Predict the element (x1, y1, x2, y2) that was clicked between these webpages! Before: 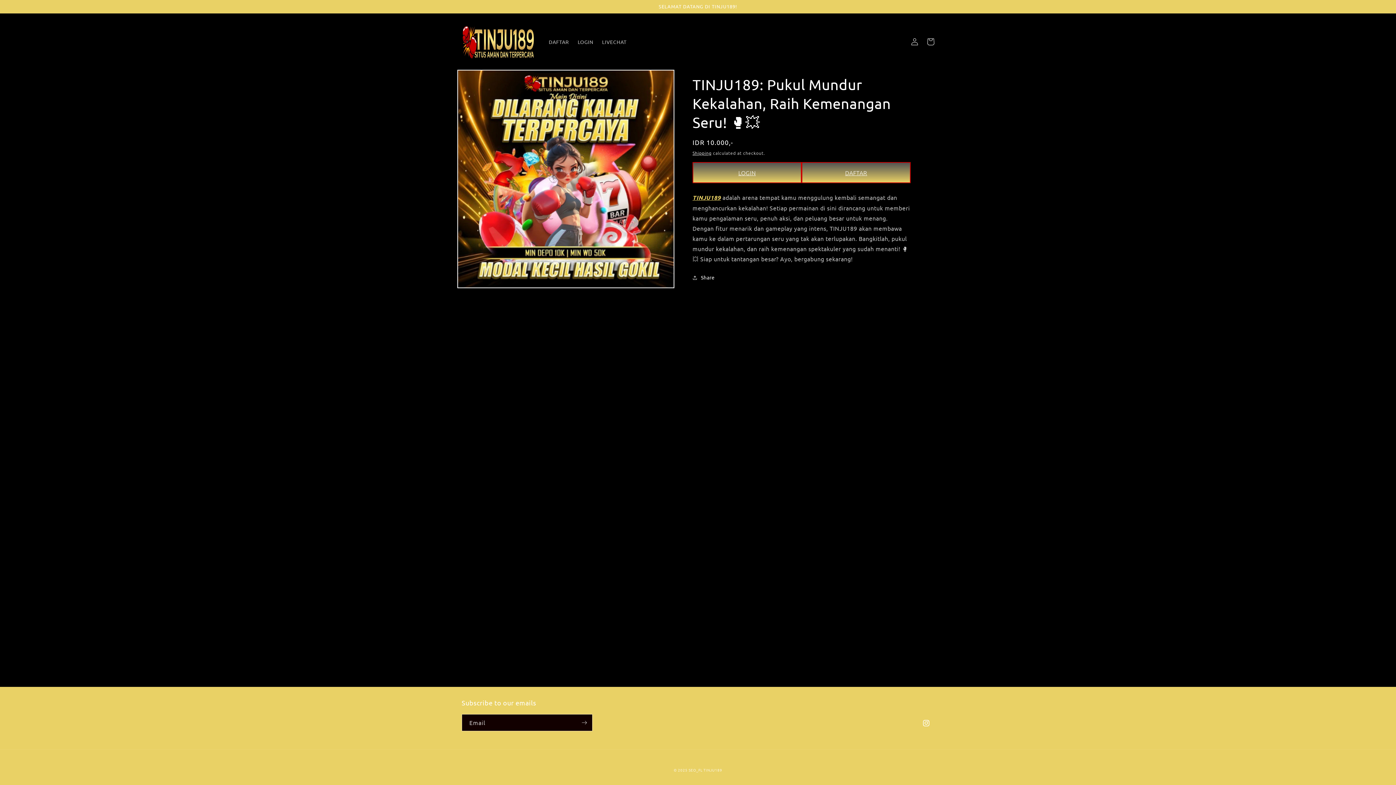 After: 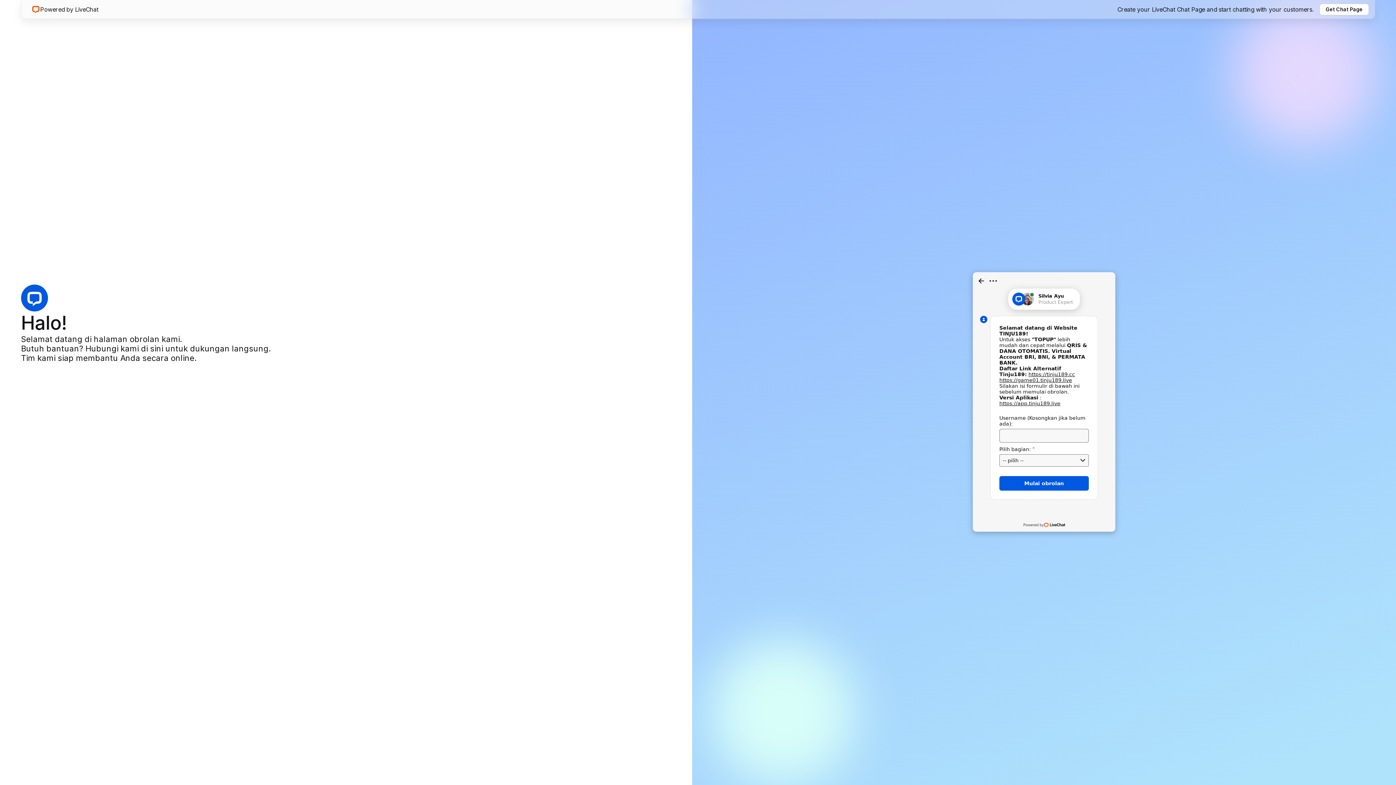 Action: bbox: (597, 34, 631, 49) label: LIVECHAT